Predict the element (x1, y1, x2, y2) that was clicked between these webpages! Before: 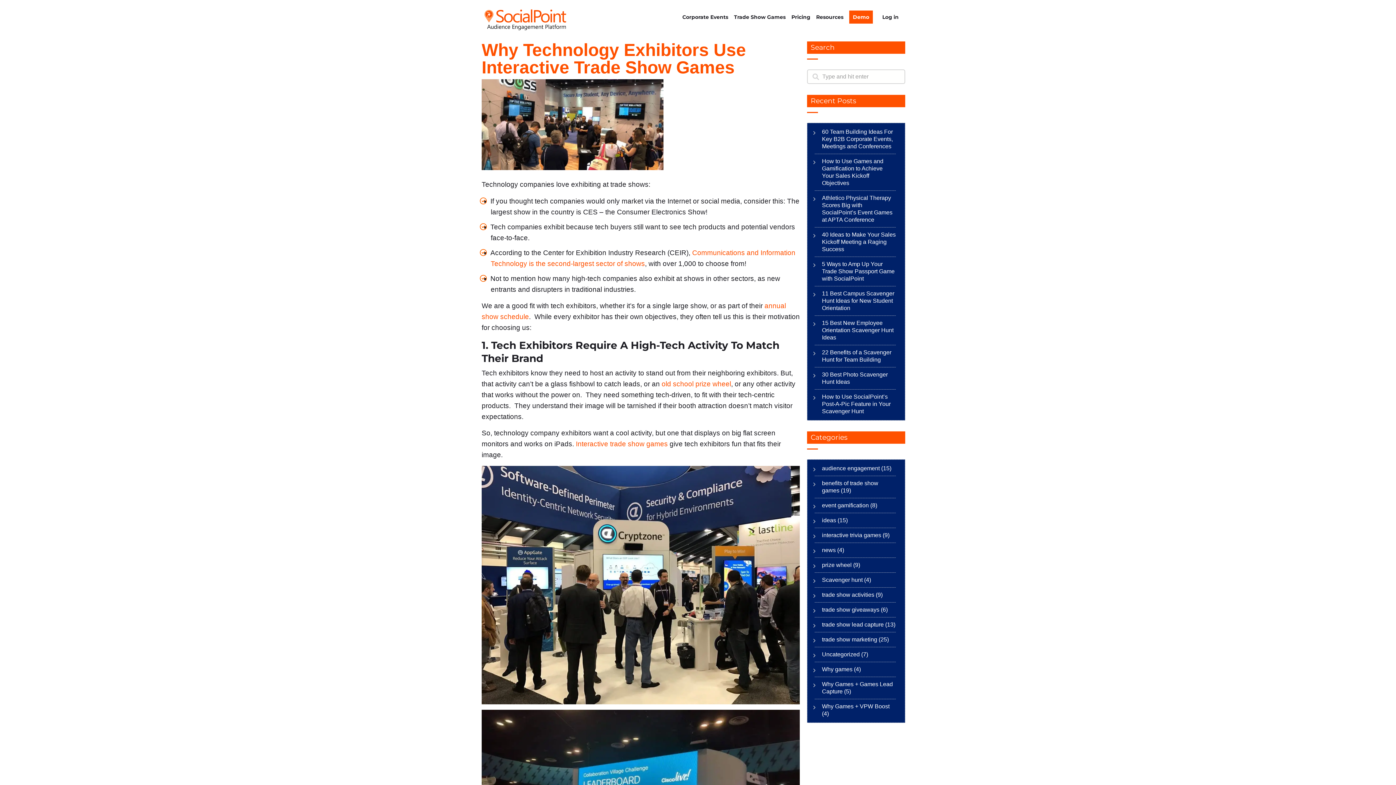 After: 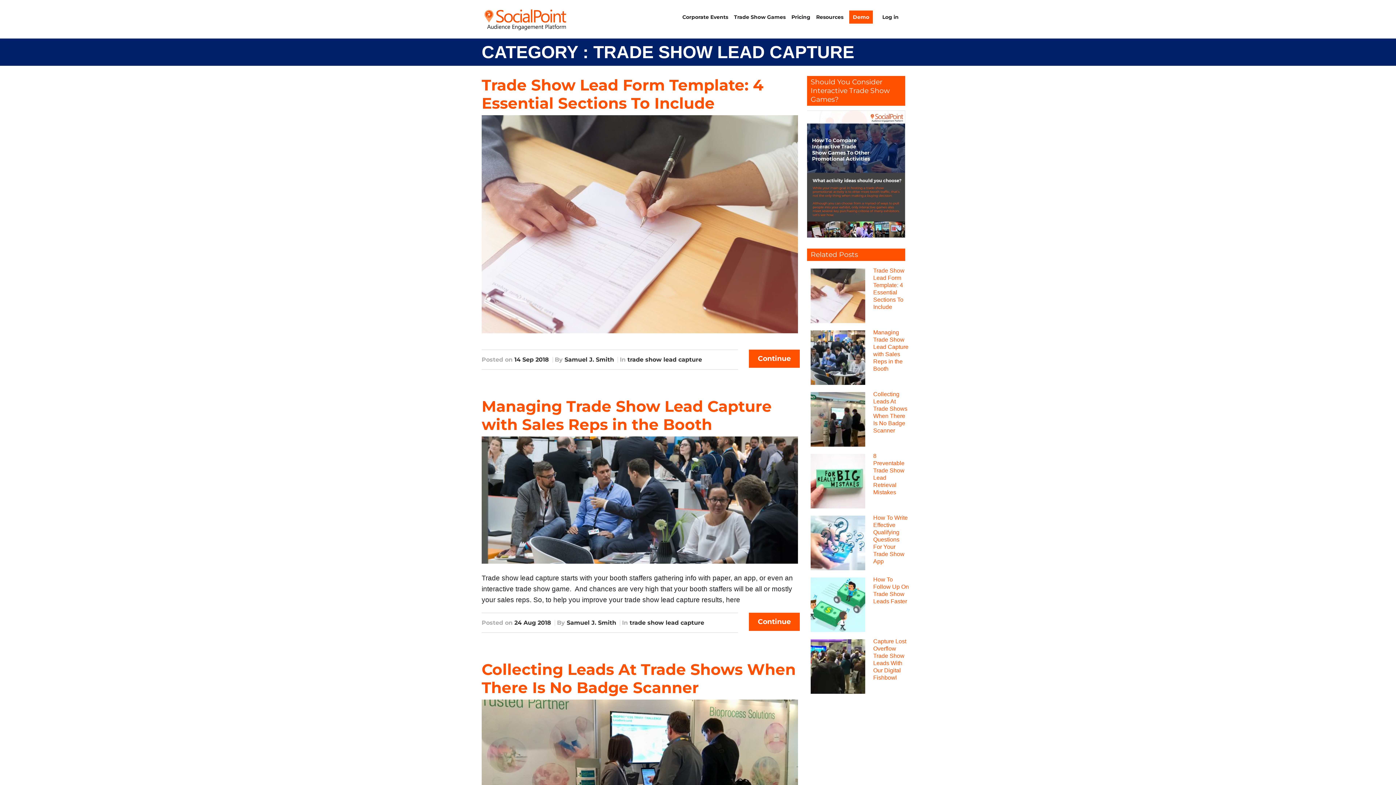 Action: bbox: (822, 621, 884, 628) label: trade show lead capture